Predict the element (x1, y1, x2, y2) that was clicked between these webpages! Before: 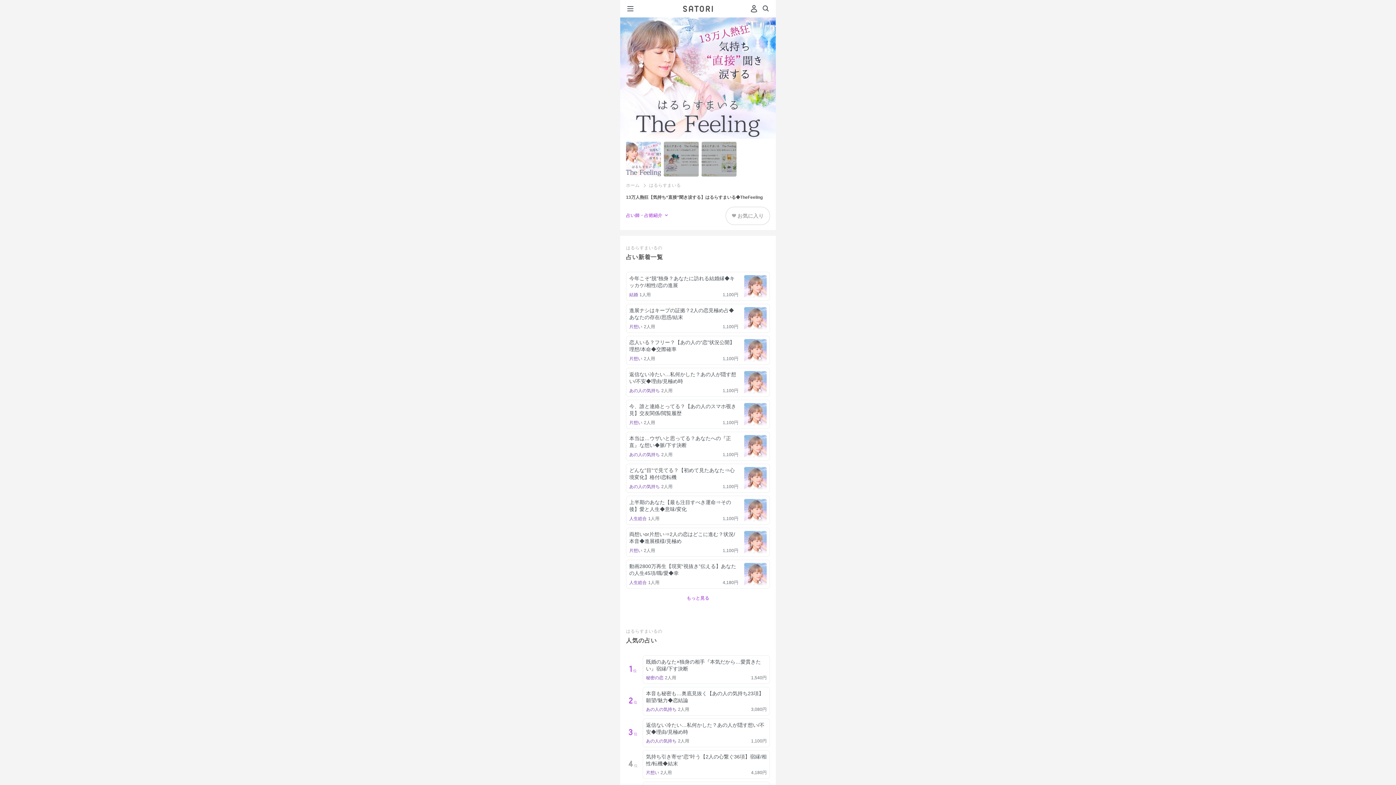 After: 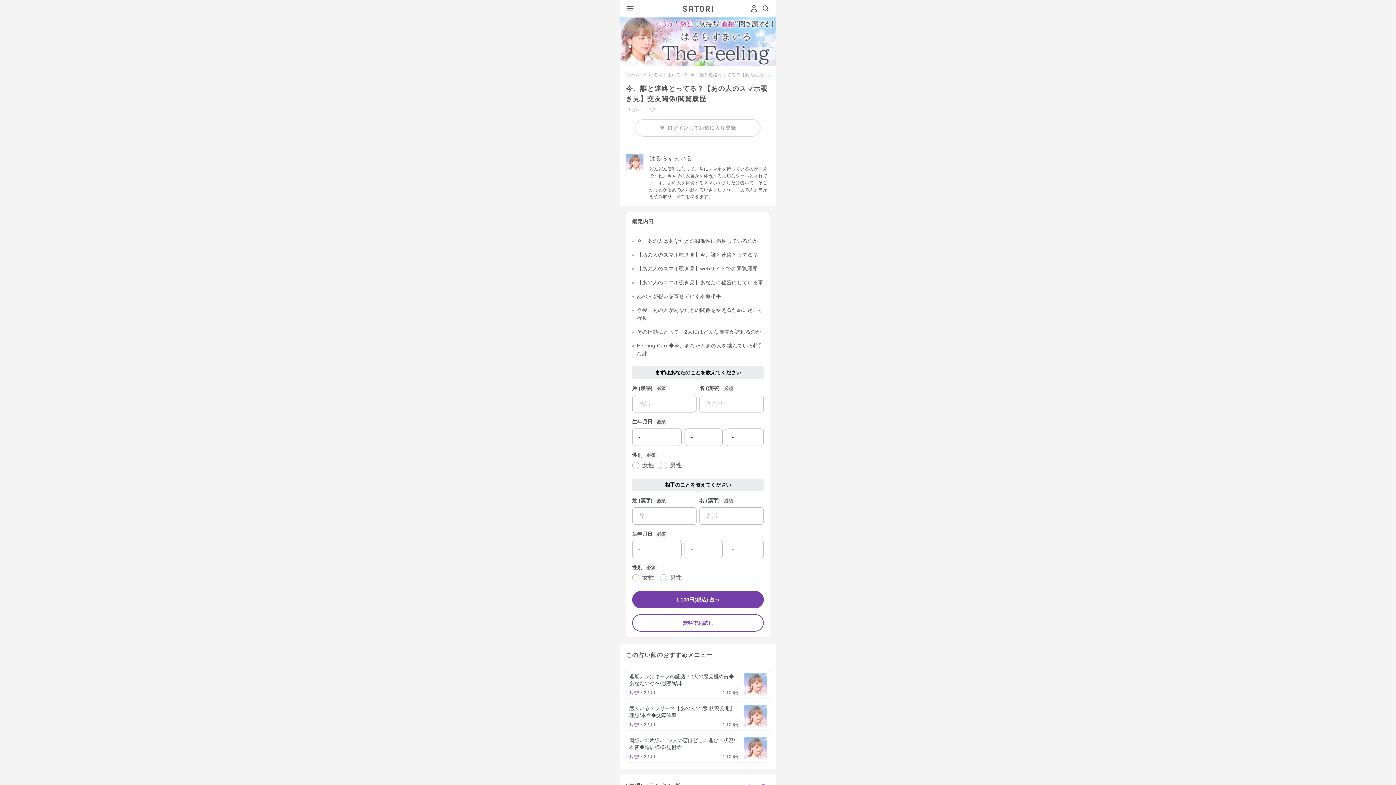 Action: label: 今、誰と連絡とってる？【あの人のスマホ覗き見】交友関係/閲覧履歴

片想い2人用

1,100円 bbox: (626, 400, 770, 429)